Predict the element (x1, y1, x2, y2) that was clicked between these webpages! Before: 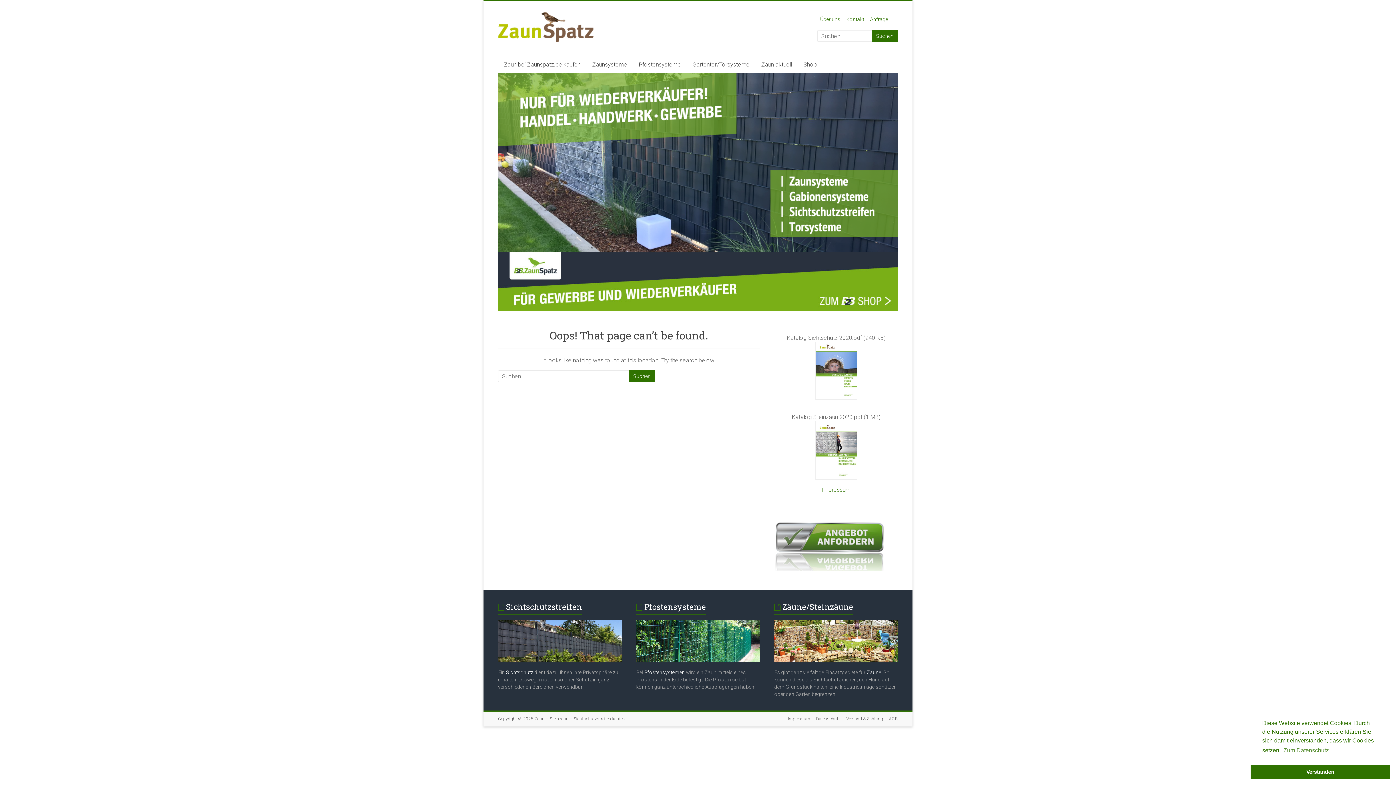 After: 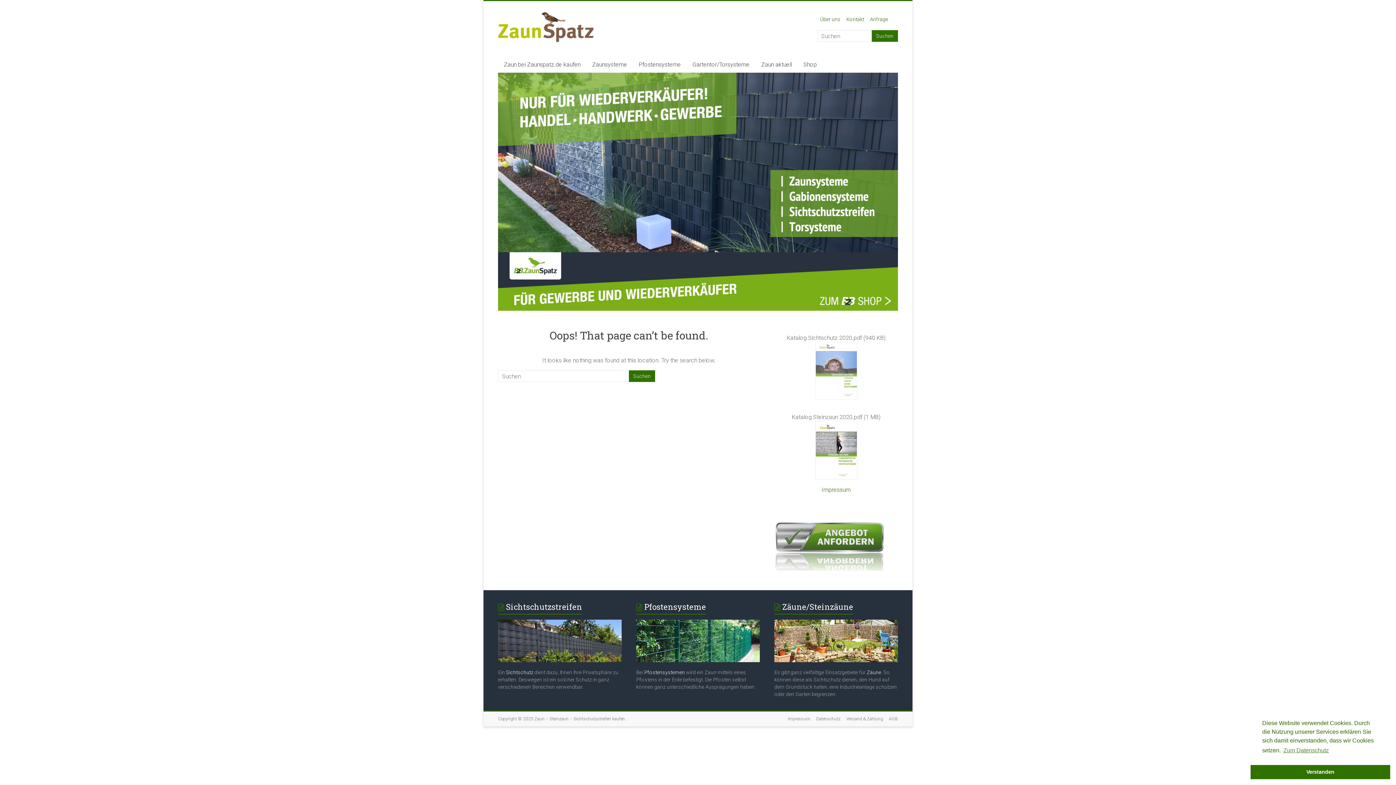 Action: bbox: (815, 341, 857, 348)